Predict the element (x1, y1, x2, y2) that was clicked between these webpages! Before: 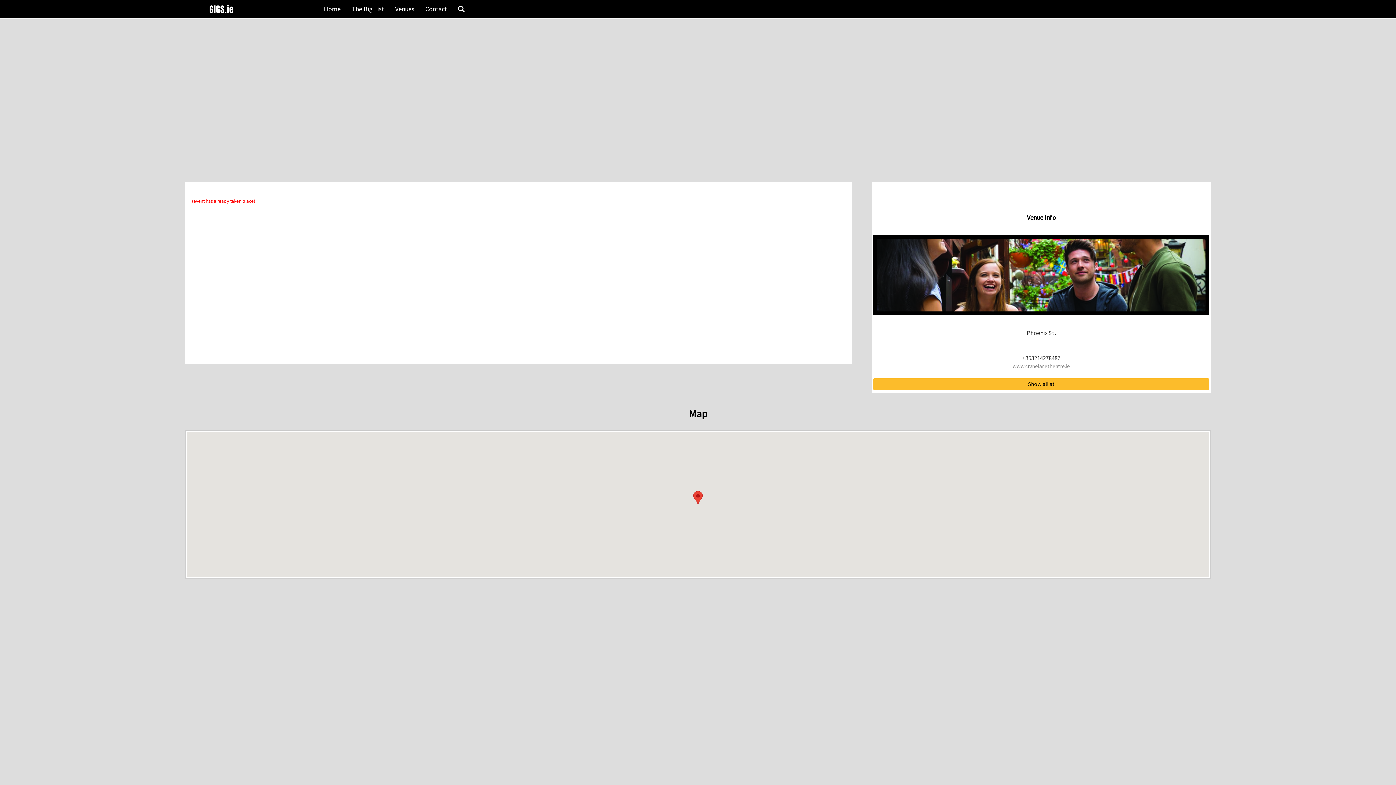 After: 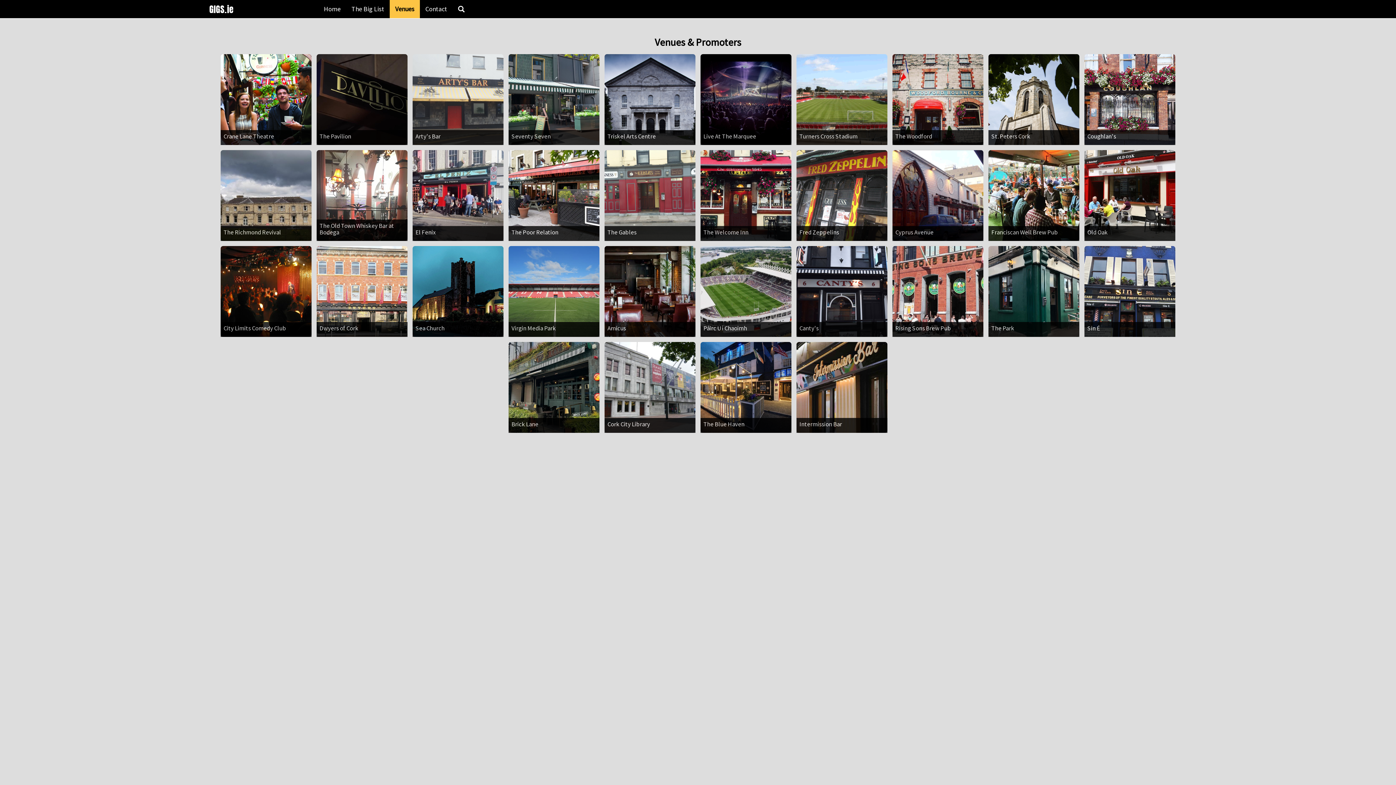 Action: label: Venues bbox: (389, 0, 420, 18)